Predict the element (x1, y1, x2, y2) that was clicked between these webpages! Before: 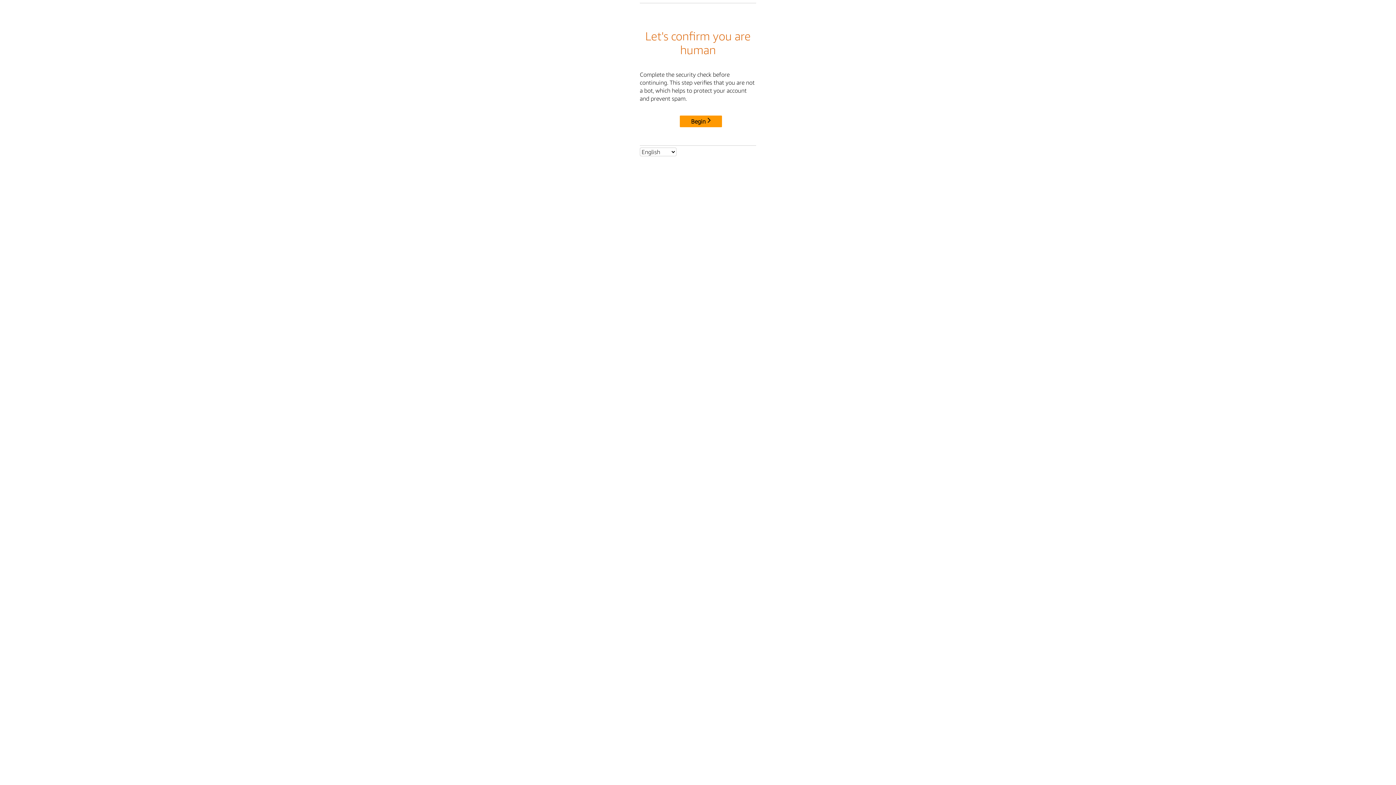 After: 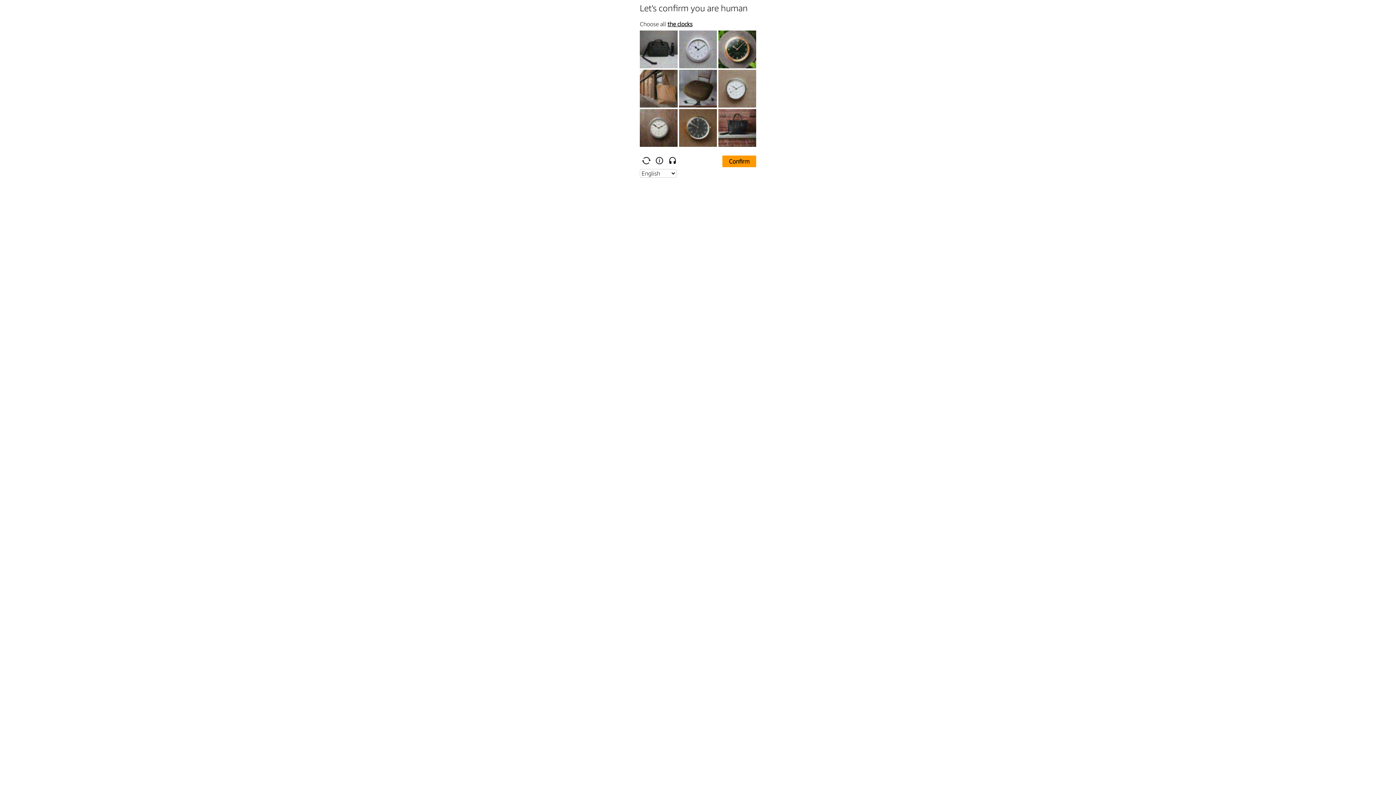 Action: label: Begin bbox: (680, 115, 722, 127)